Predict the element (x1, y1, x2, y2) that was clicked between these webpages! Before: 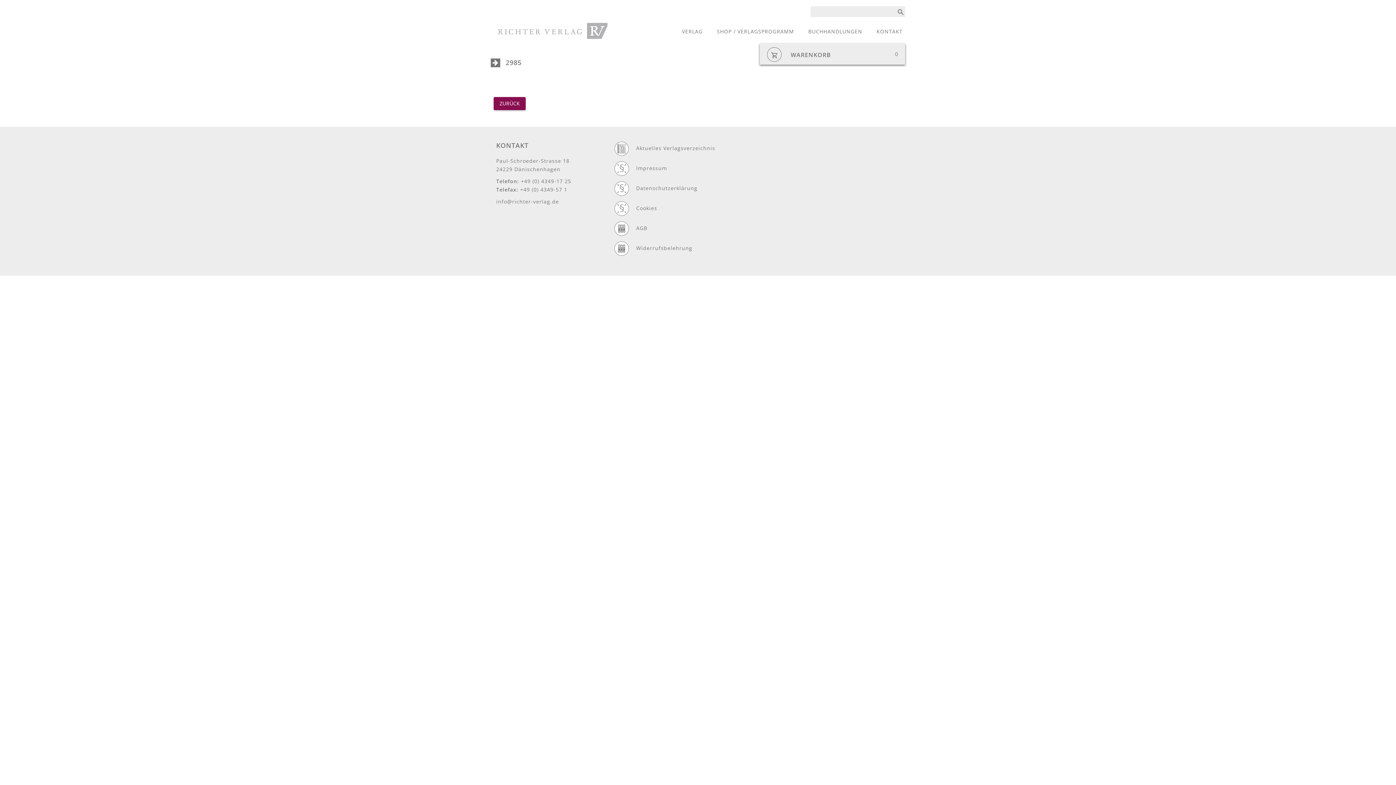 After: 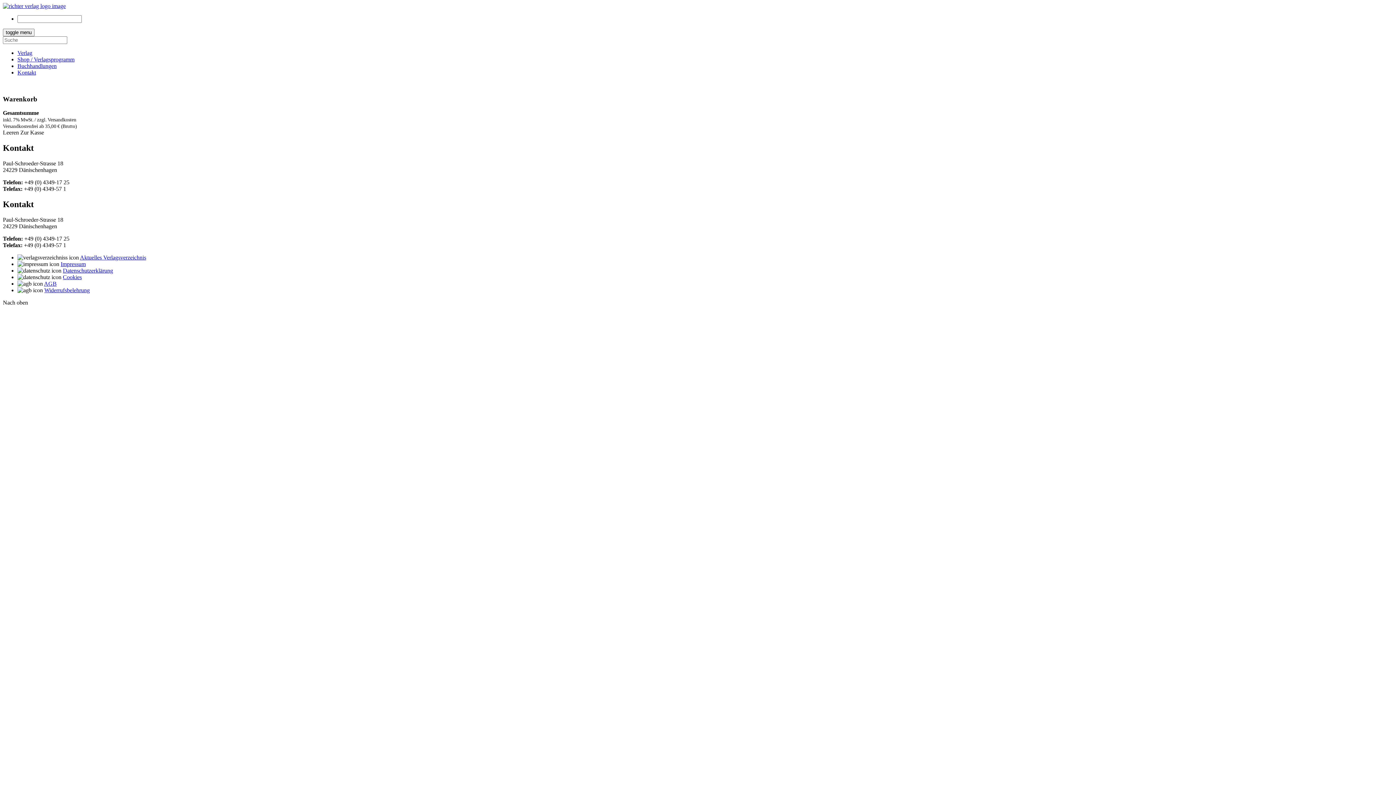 Action: bbox: (874, 24, 905, 38) label: KONTAKT